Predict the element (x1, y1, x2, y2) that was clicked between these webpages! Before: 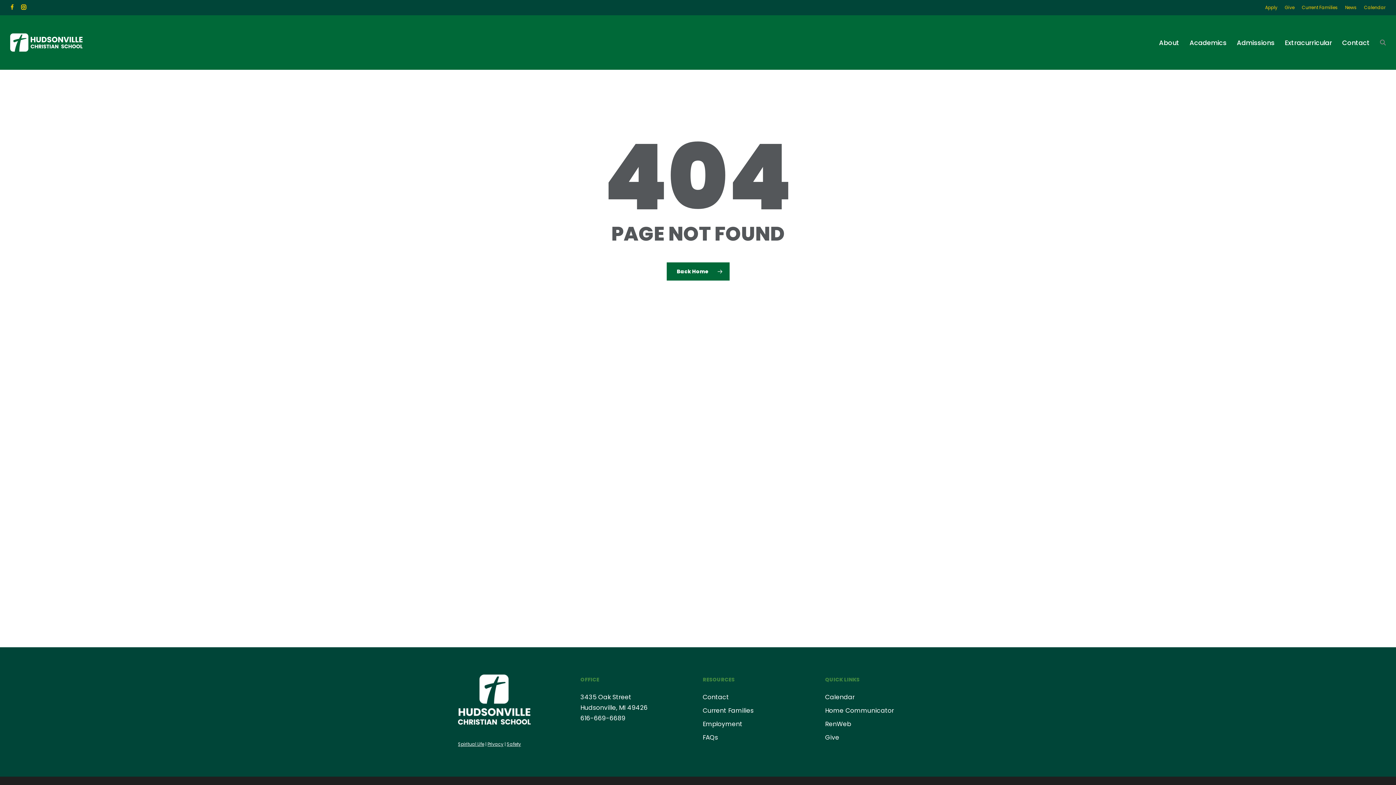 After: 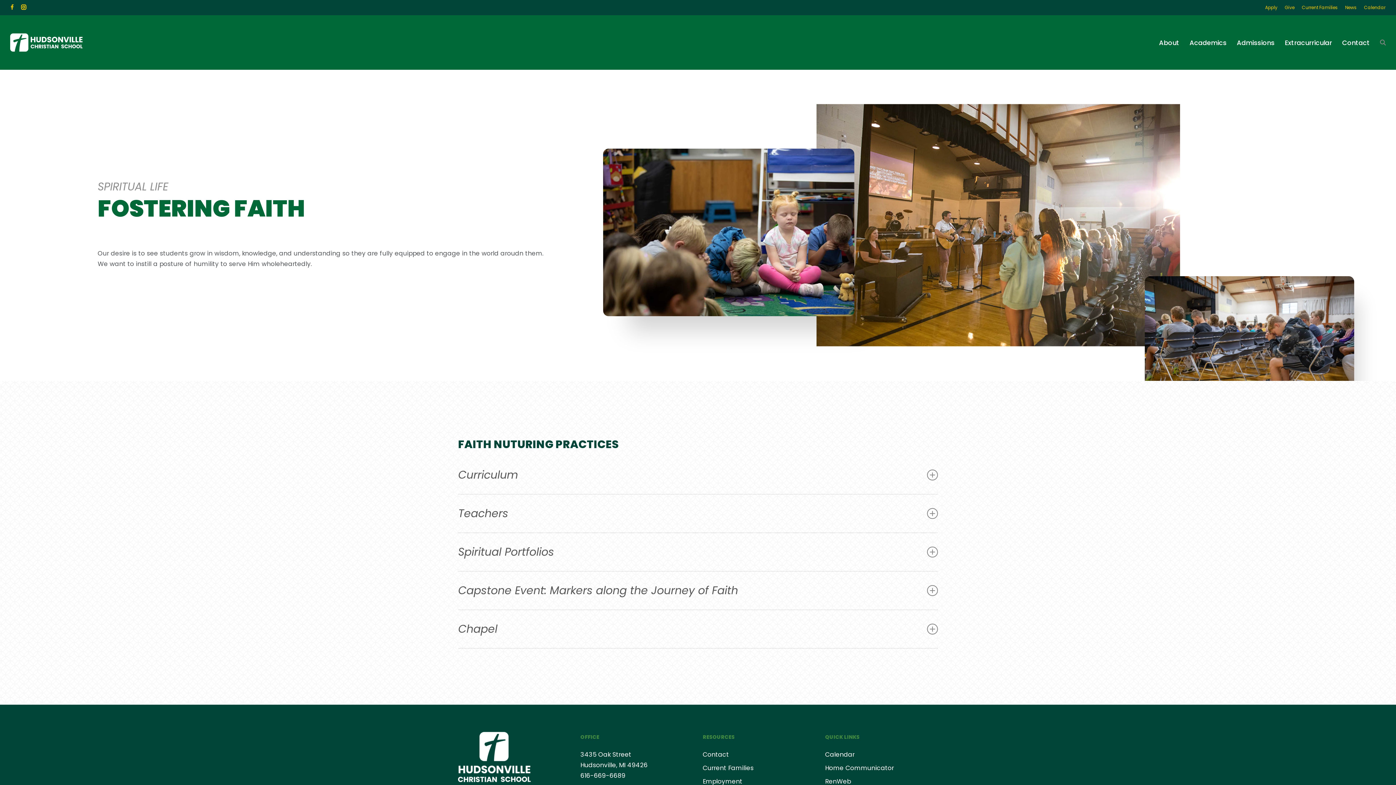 Action: bbox: (458, 741, 484, 747) label: Spiritual Life